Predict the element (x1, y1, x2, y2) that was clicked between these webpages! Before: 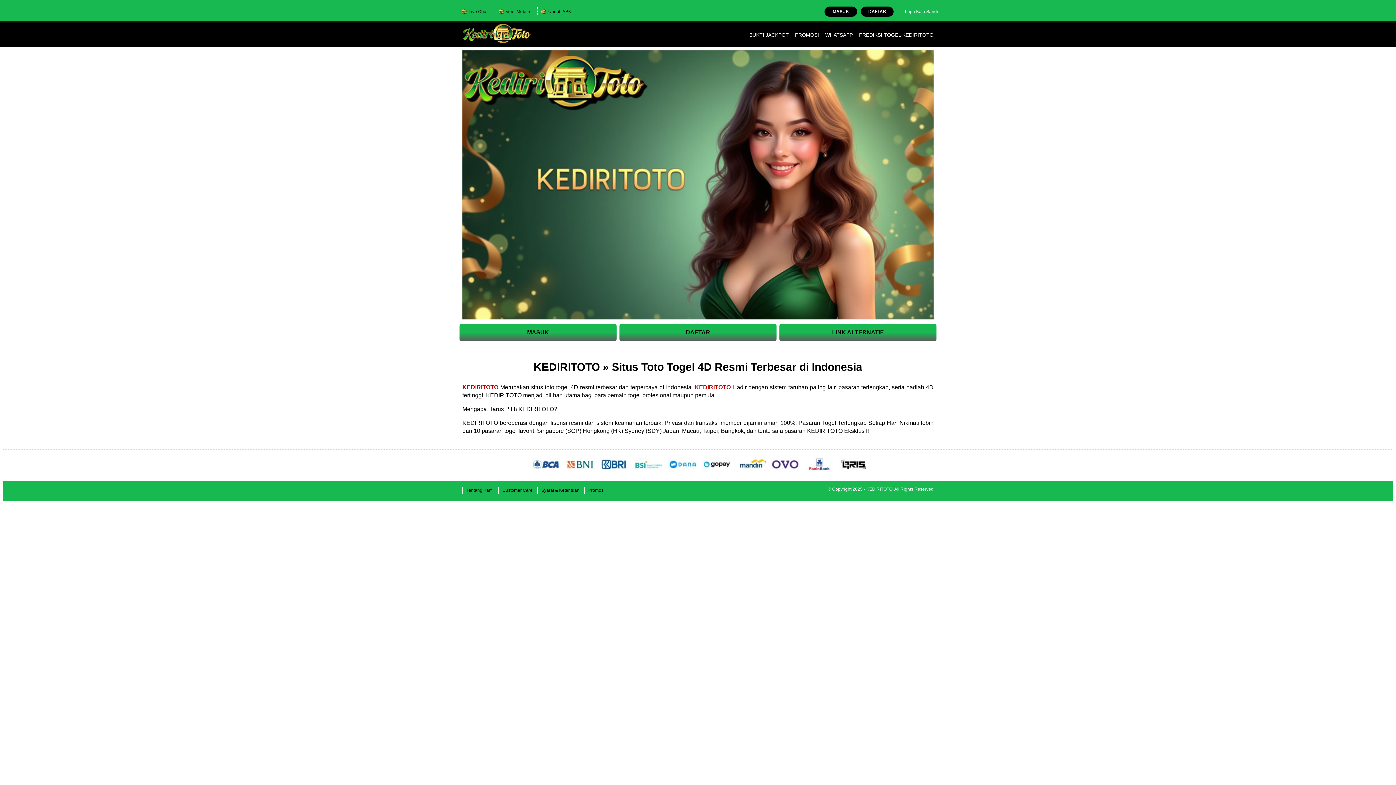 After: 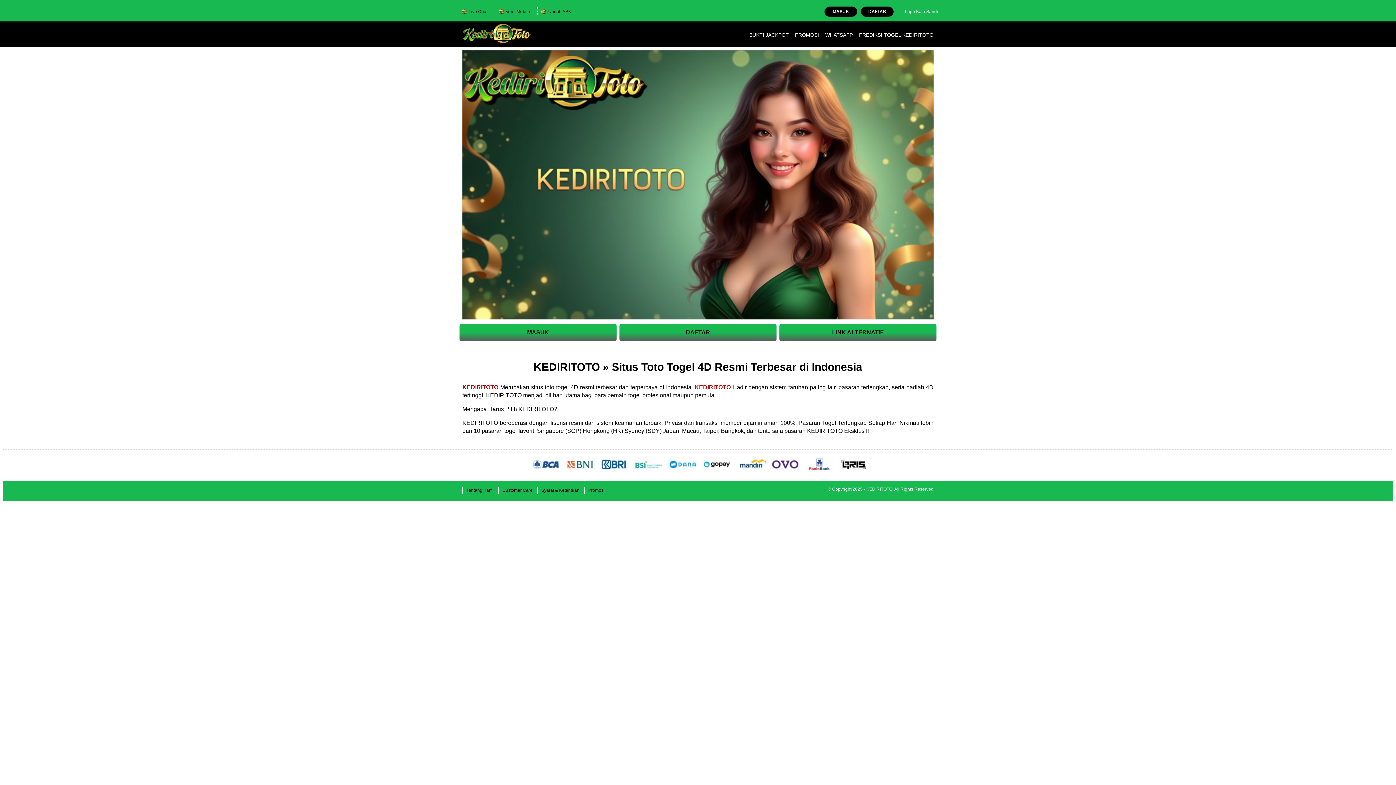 Action: bbox: (459, 323, 616, 341) label: MASUK